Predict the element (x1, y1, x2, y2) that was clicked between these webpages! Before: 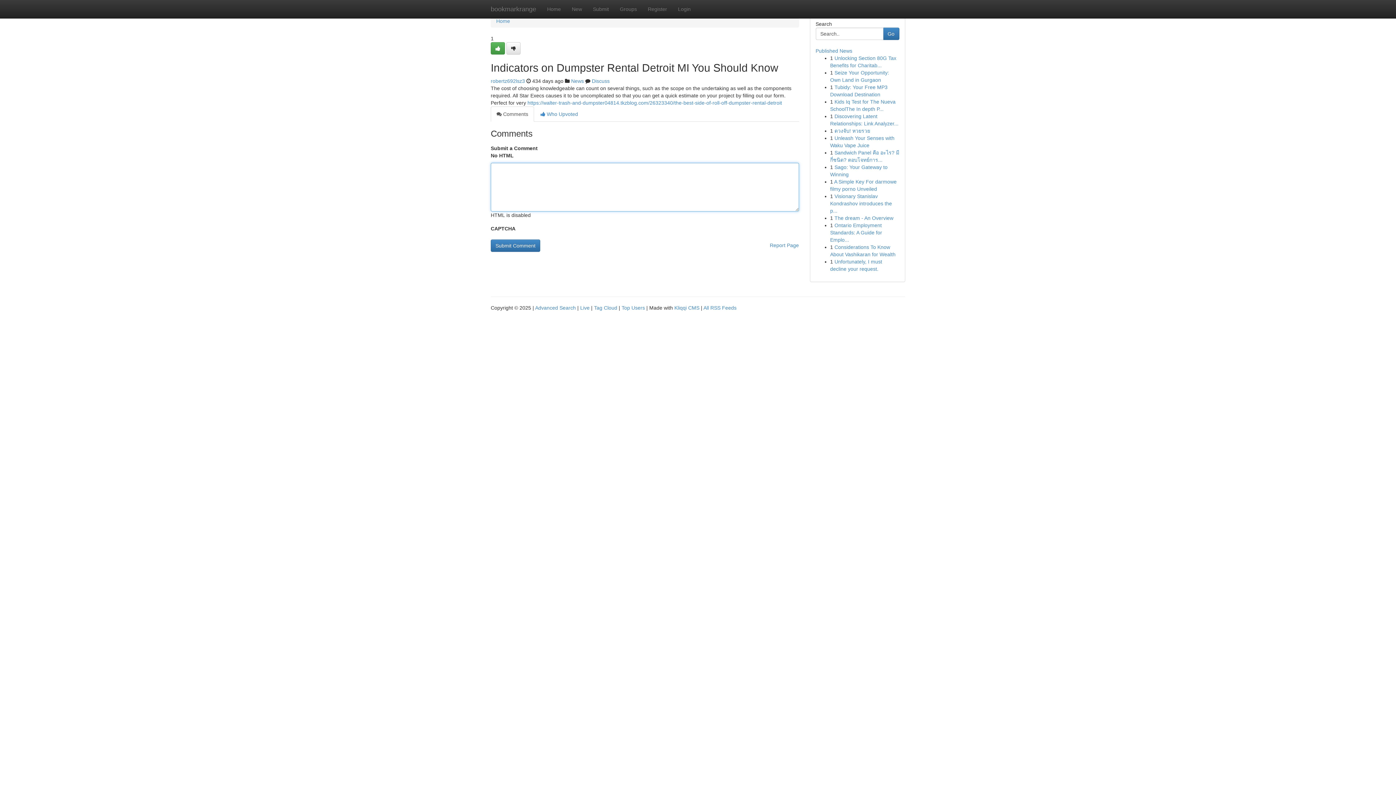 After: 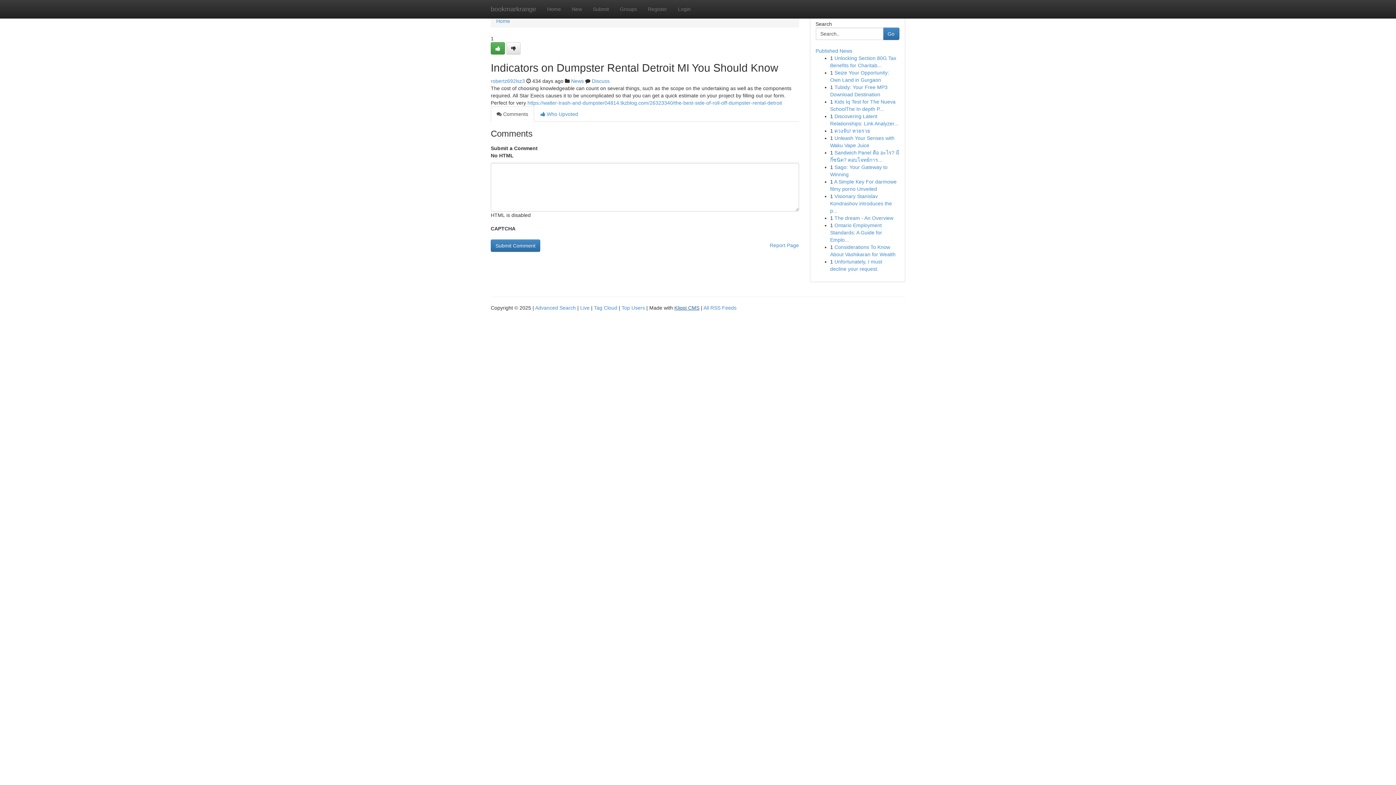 Action: bbox: (674, 305, 699, 310) label: Kliqqi CMS